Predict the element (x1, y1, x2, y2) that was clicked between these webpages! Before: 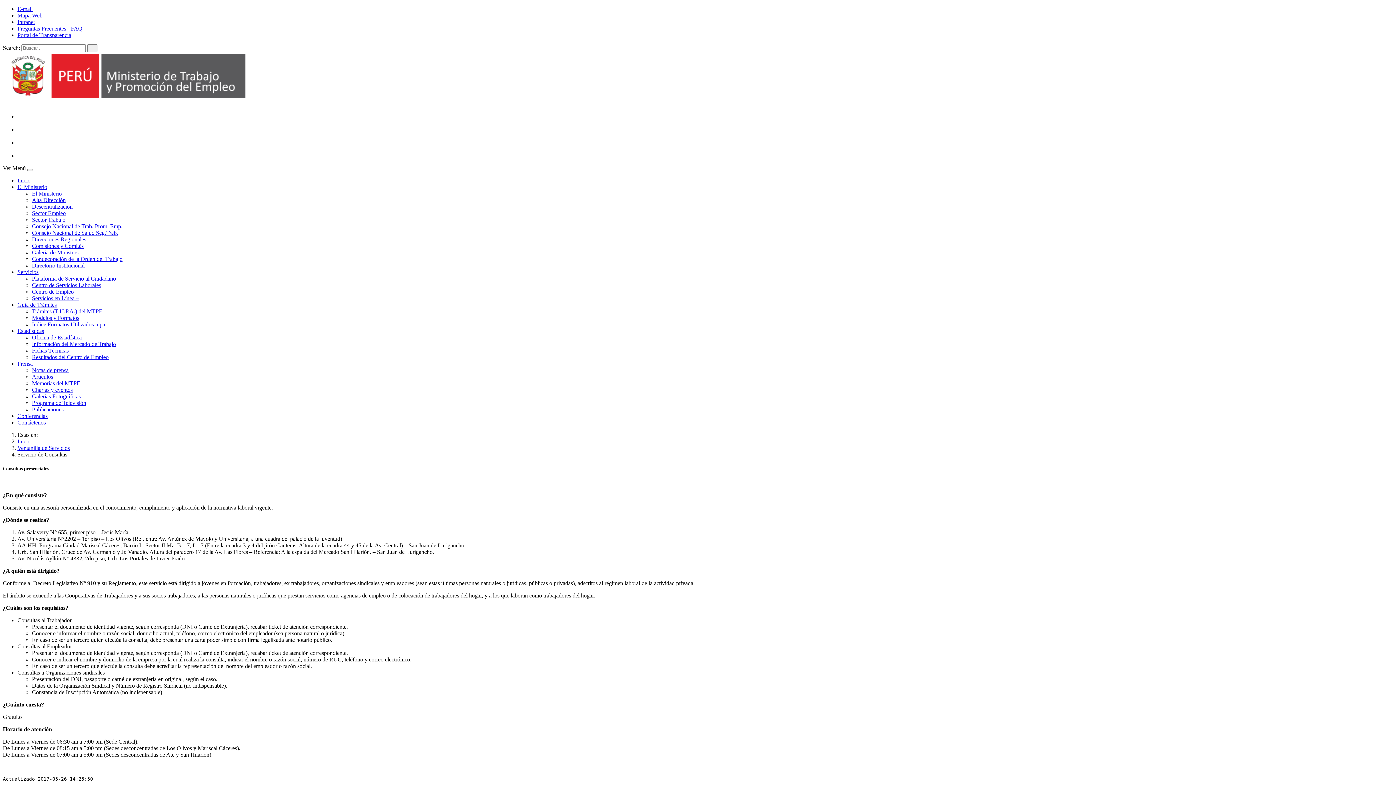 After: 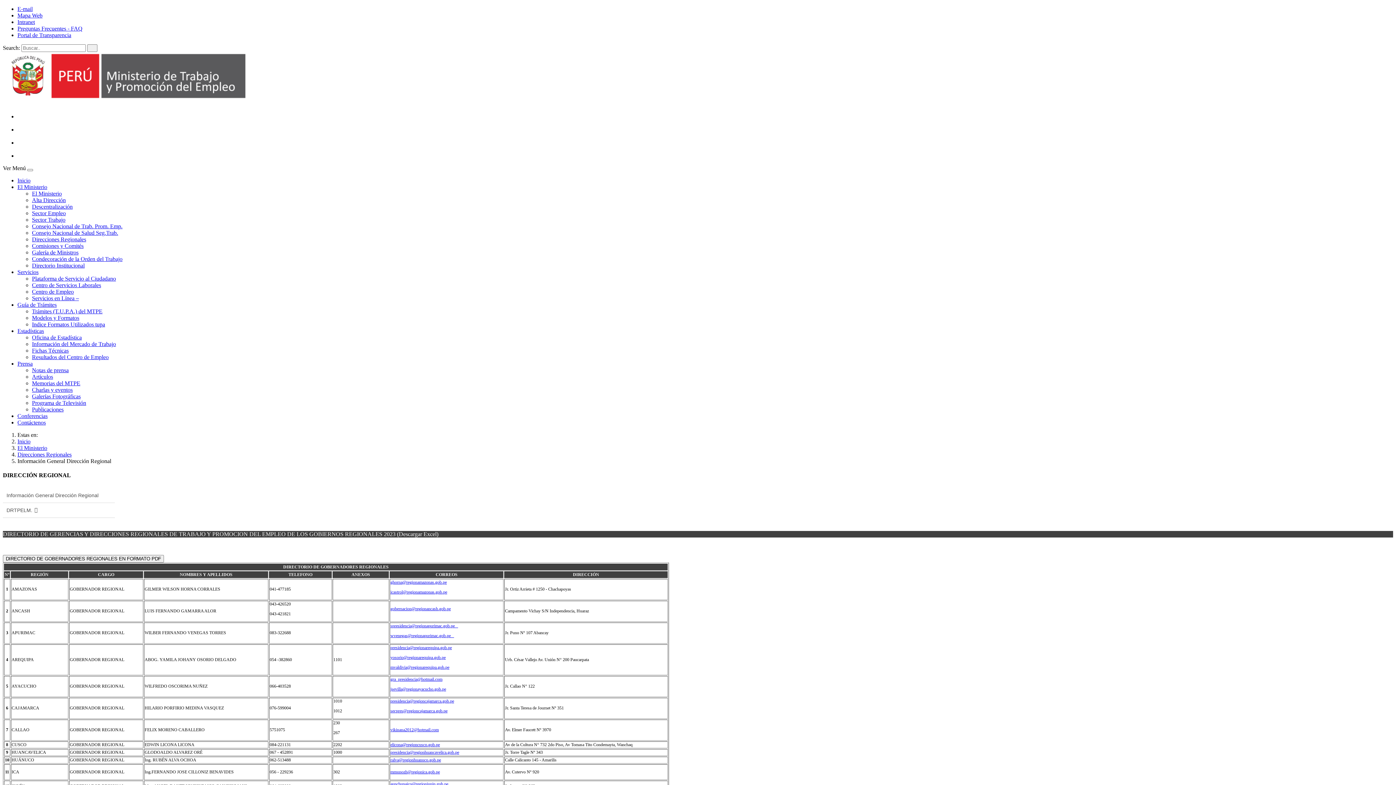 Action: label: Direcciones Regionales bbox: (32, 236, 86, 242)